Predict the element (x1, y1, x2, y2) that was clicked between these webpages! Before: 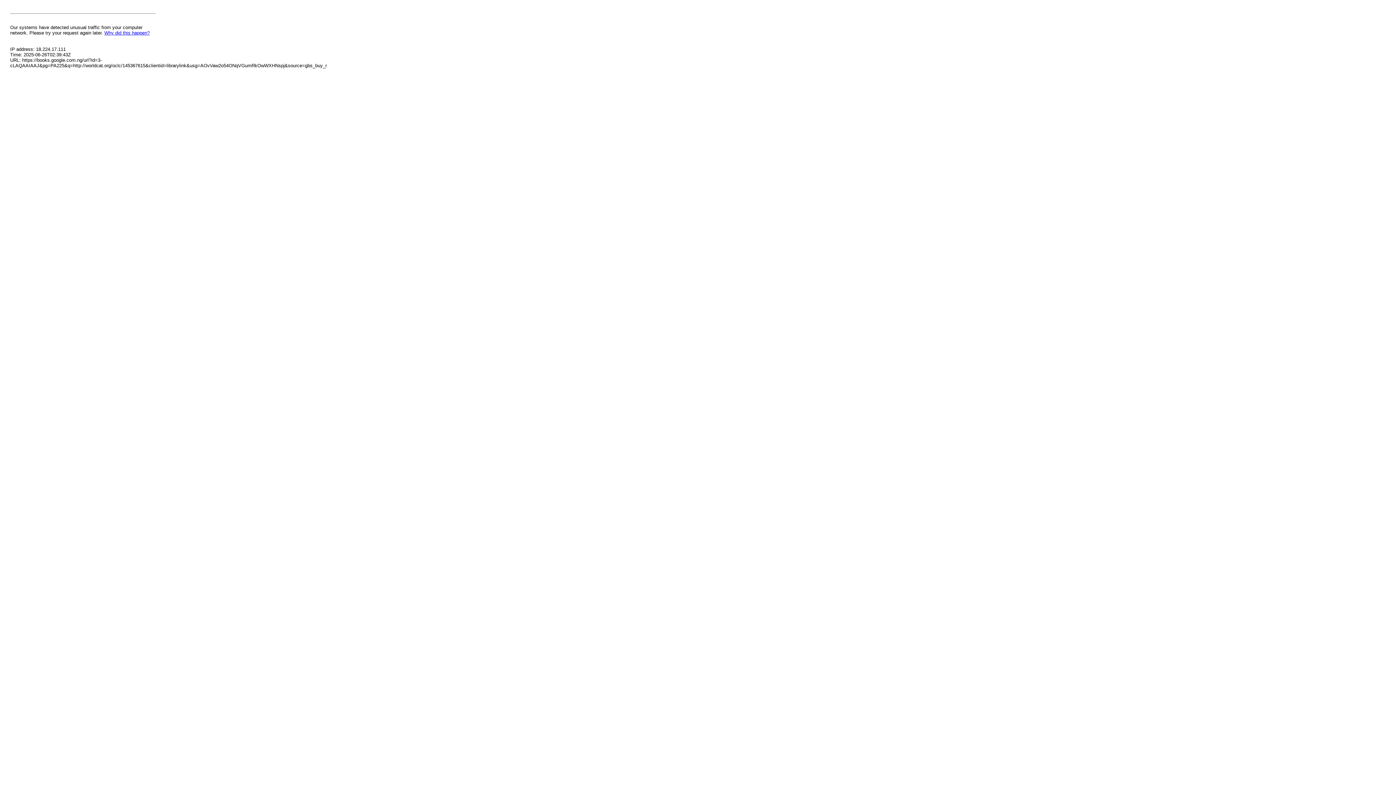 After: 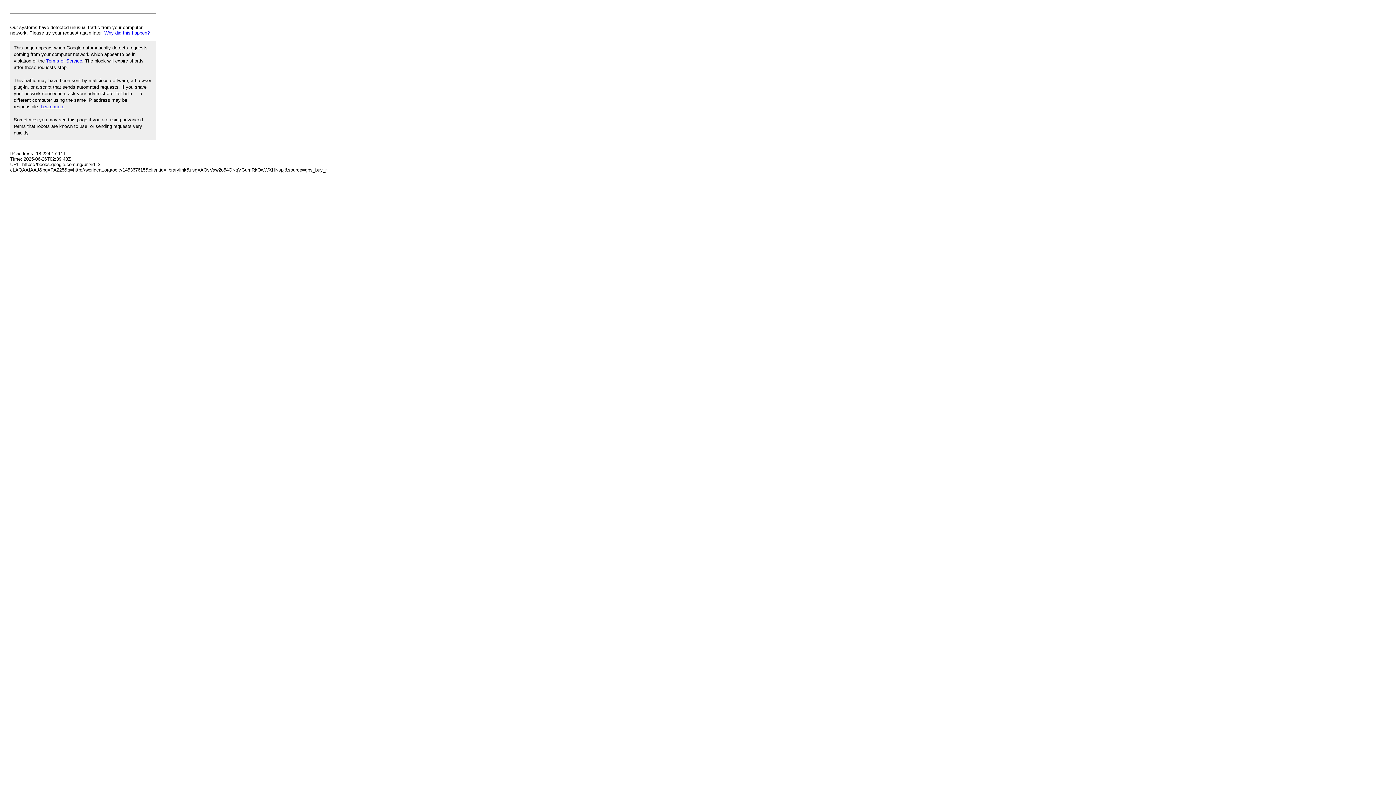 Action: bbox: (104, 30, 149, 35) label: Why did this happen?